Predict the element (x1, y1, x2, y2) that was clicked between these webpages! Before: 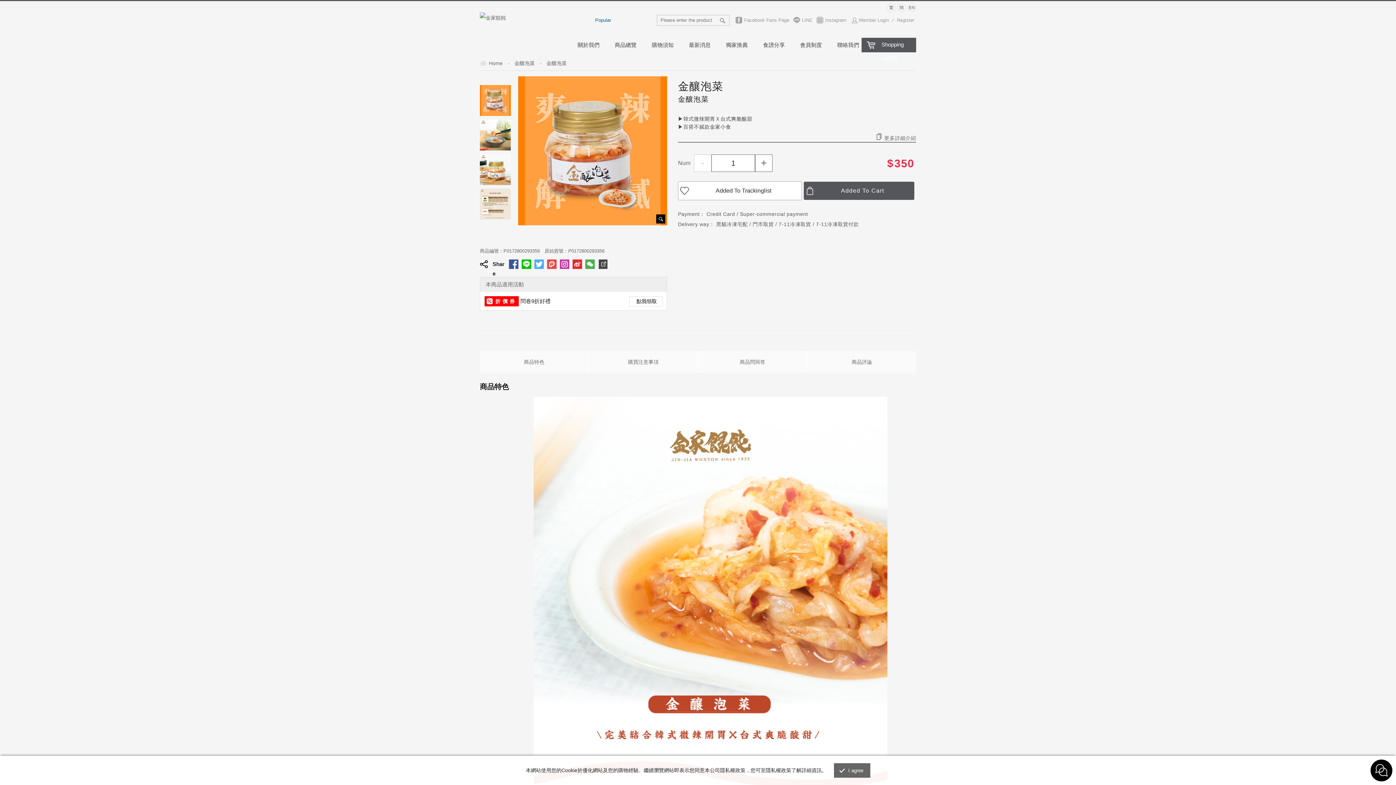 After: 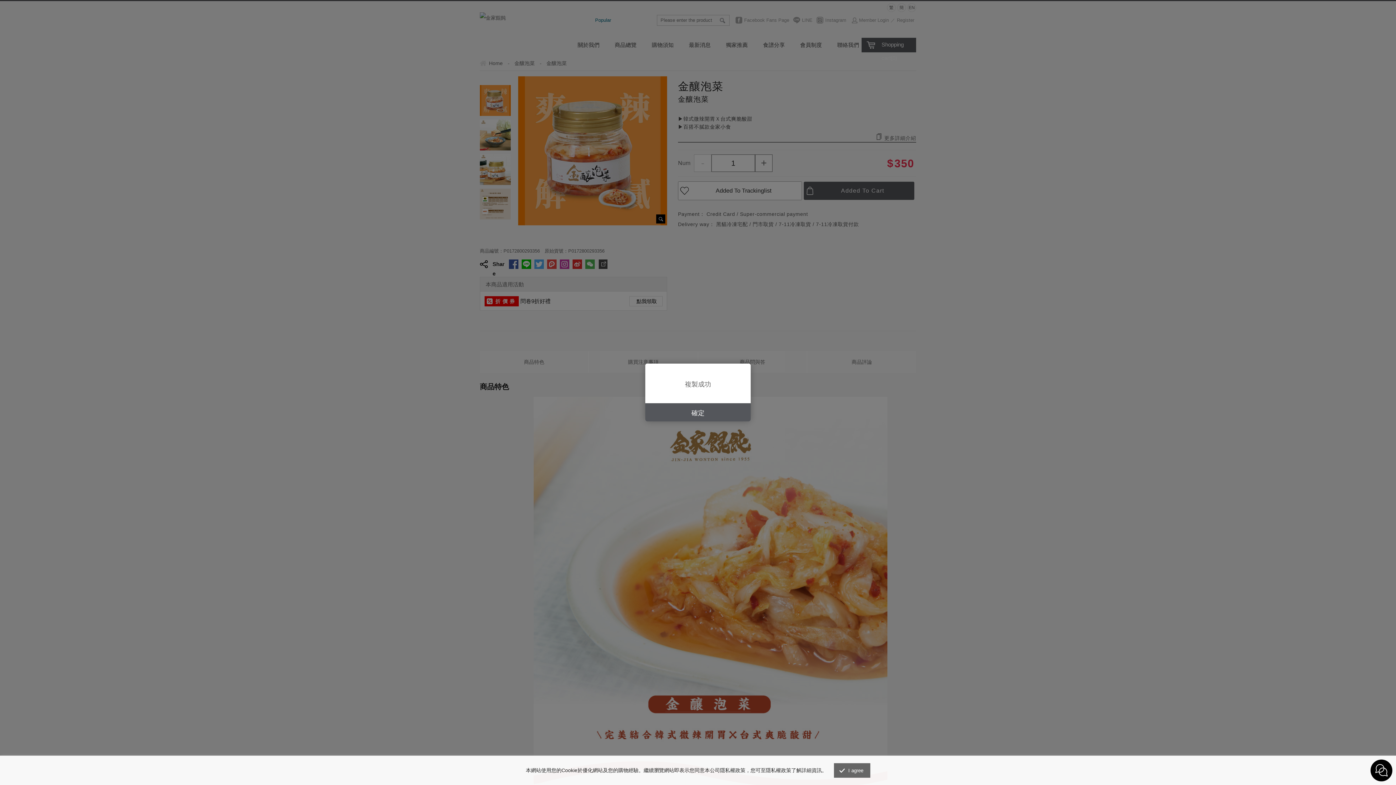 Action: bbox: (598, 259, 607, 269)